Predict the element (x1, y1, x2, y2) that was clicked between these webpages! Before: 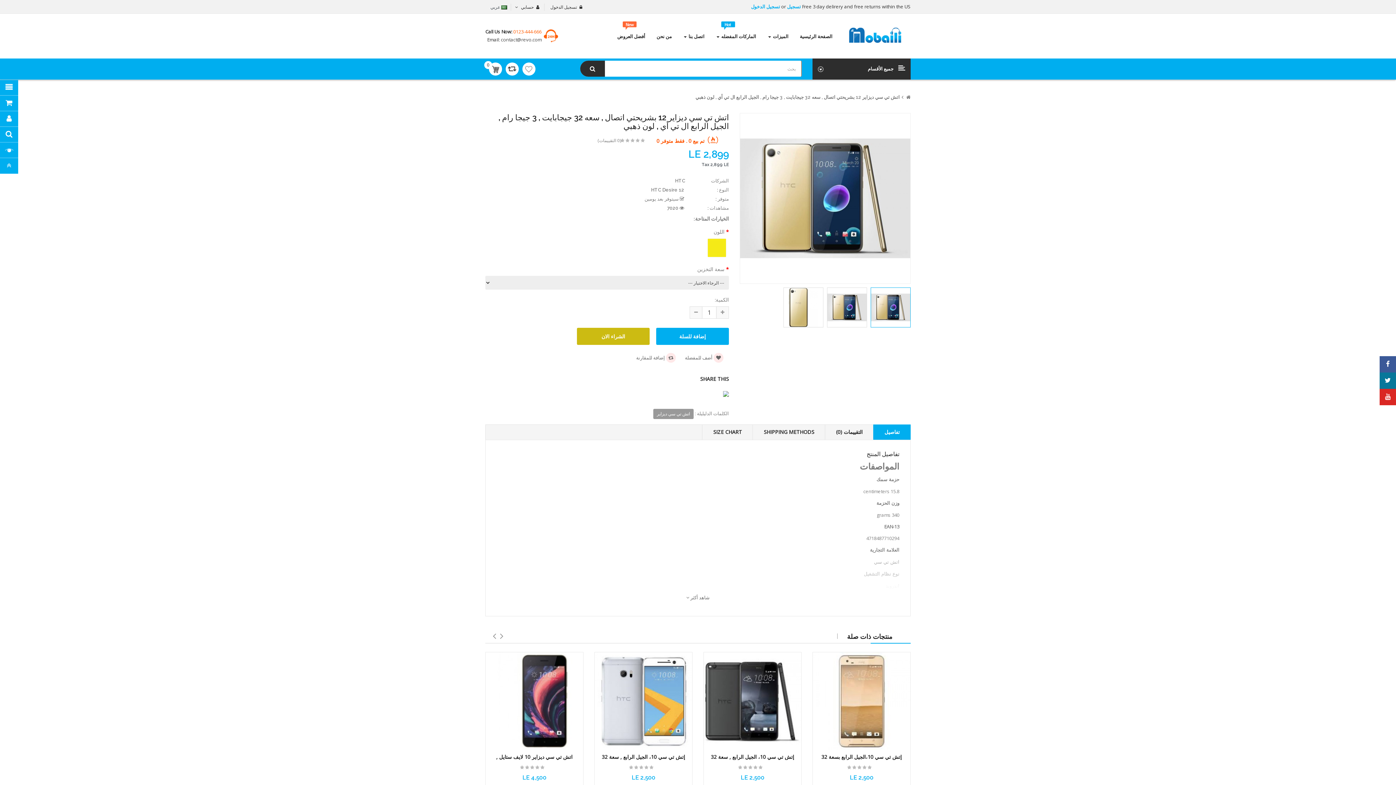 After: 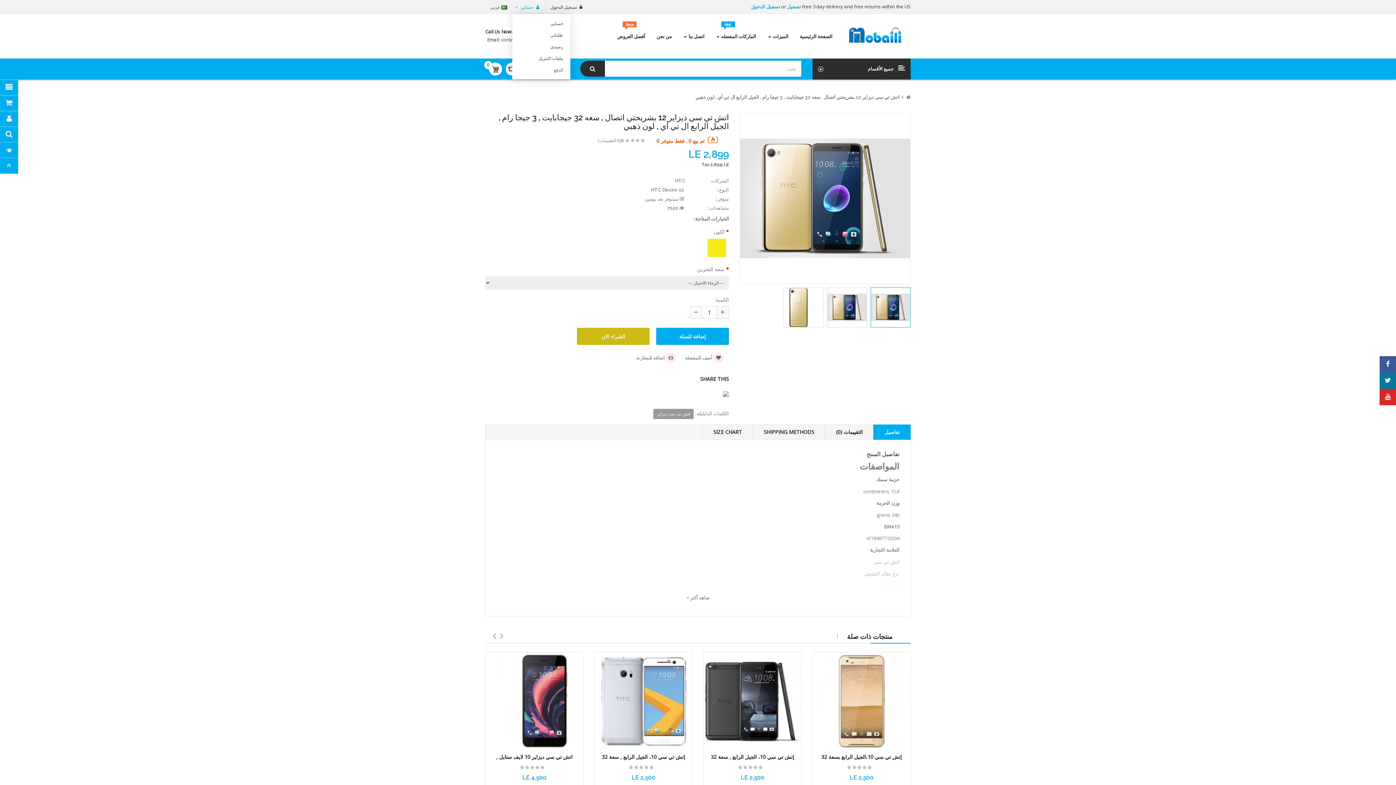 Action: label: حسابي  bbox: (512, 3, 544, 10)